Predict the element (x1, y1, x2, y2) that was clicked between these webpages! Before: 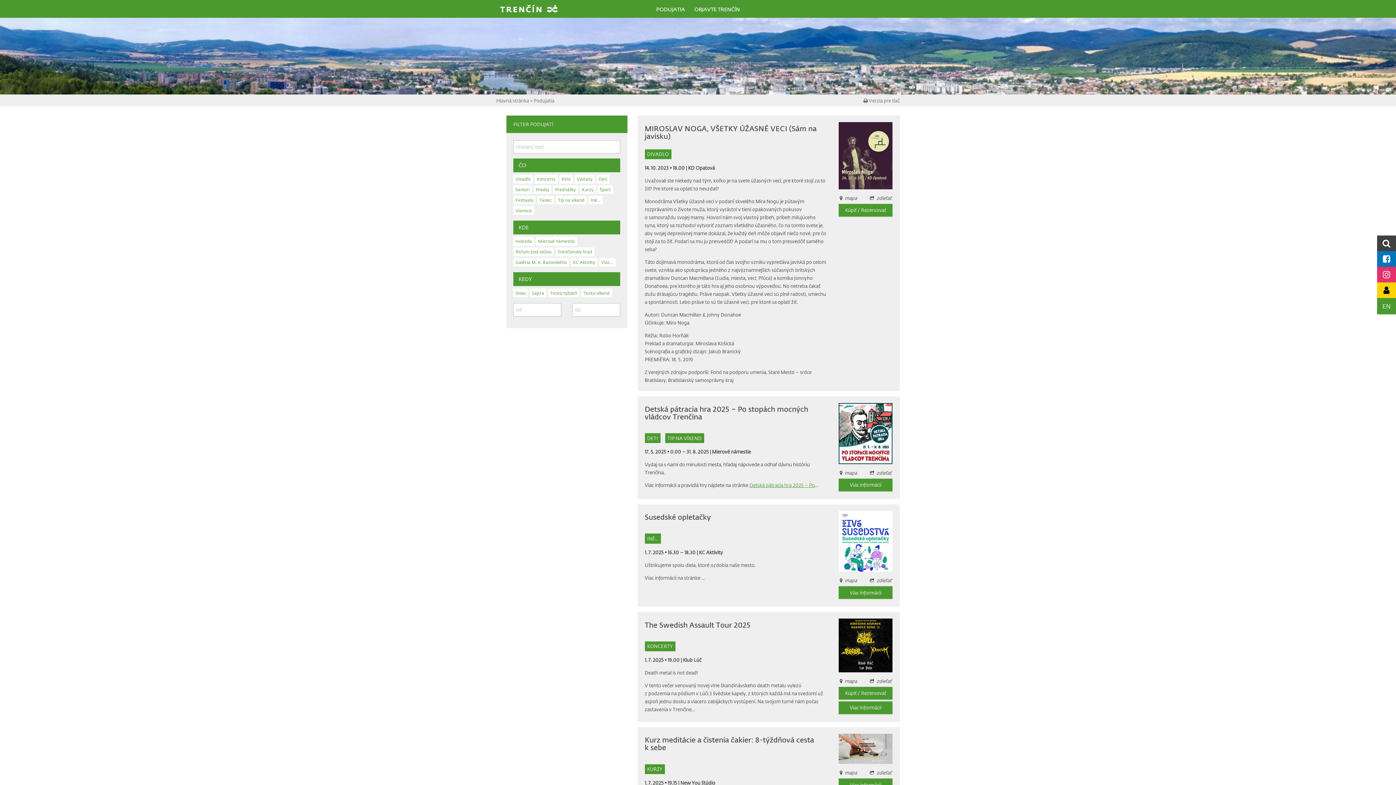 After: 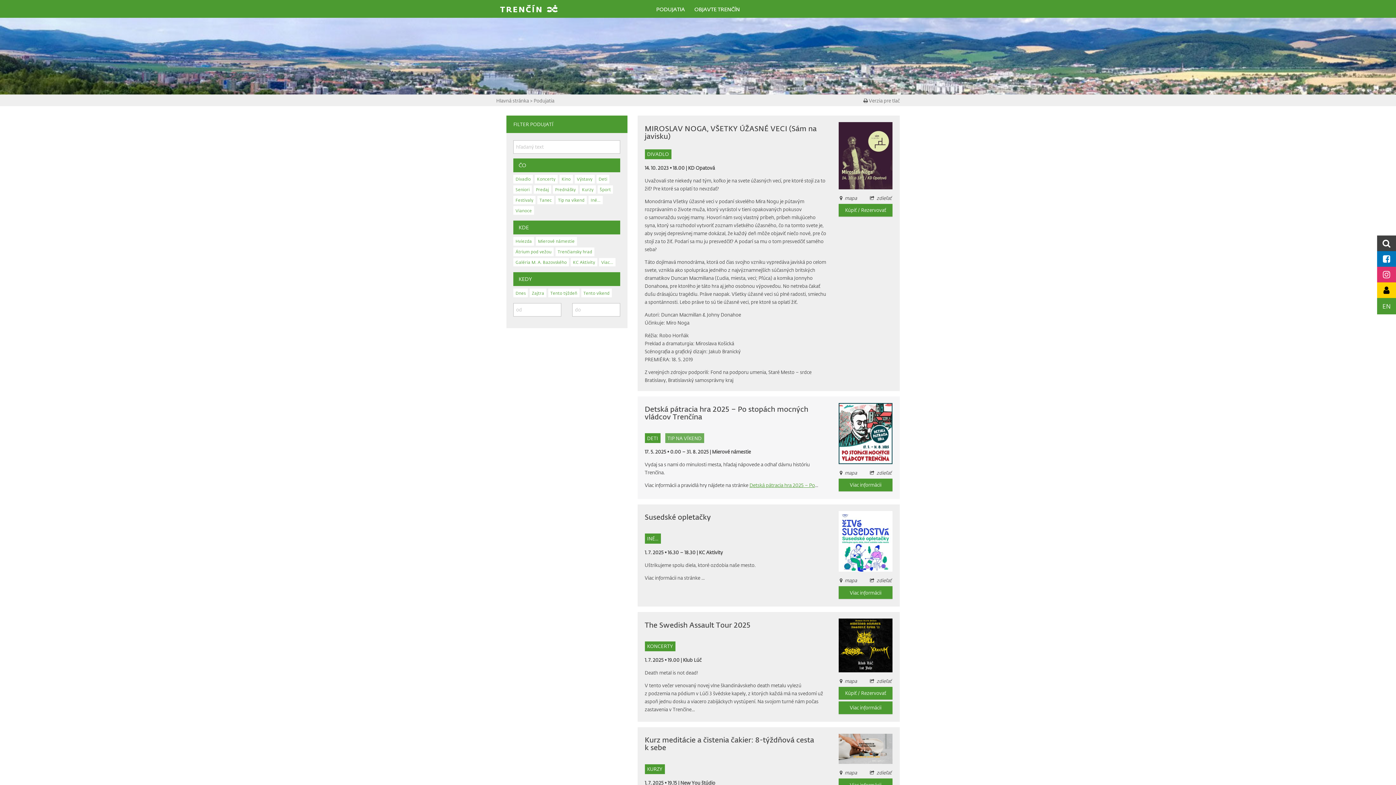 Action: bbox: (665, 433, 704, 443) label: TIP NA VÍKEND